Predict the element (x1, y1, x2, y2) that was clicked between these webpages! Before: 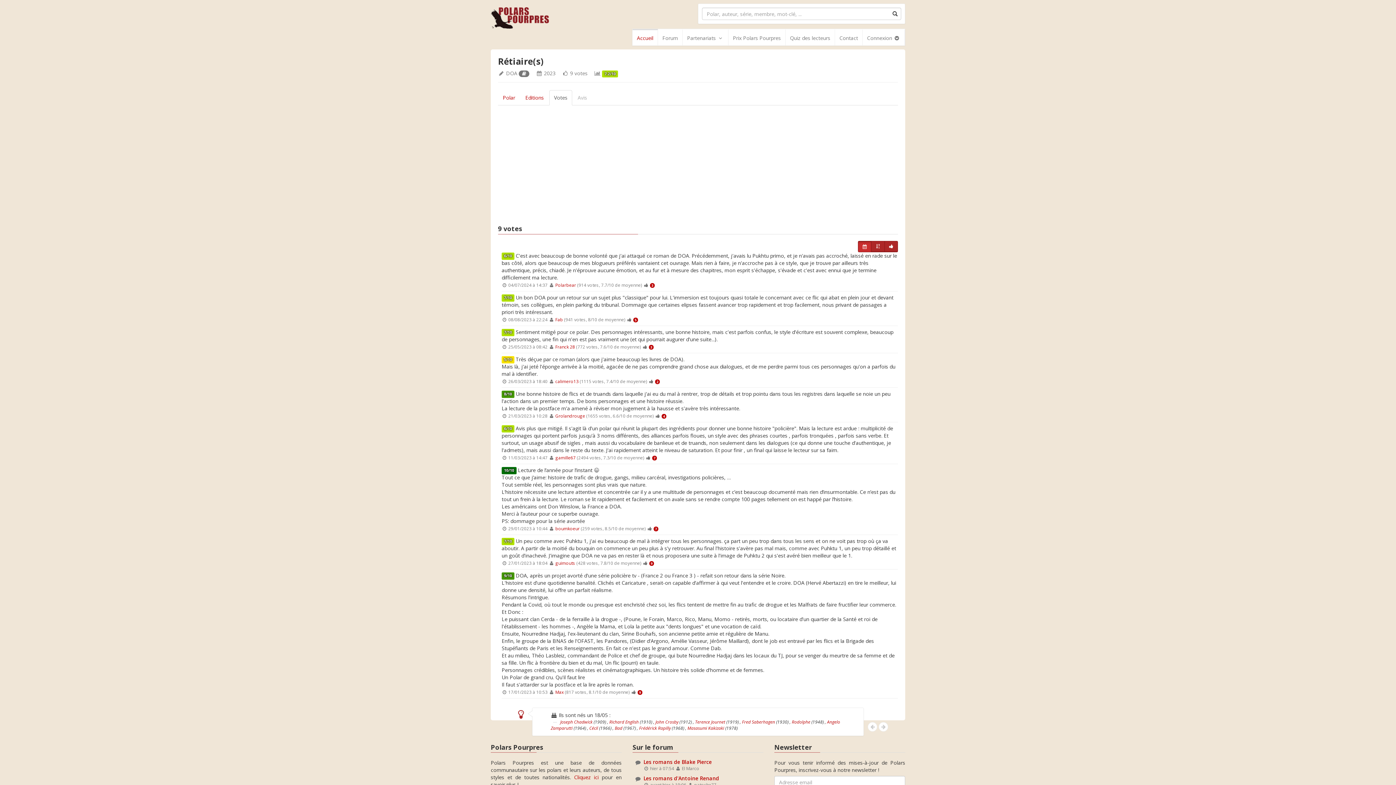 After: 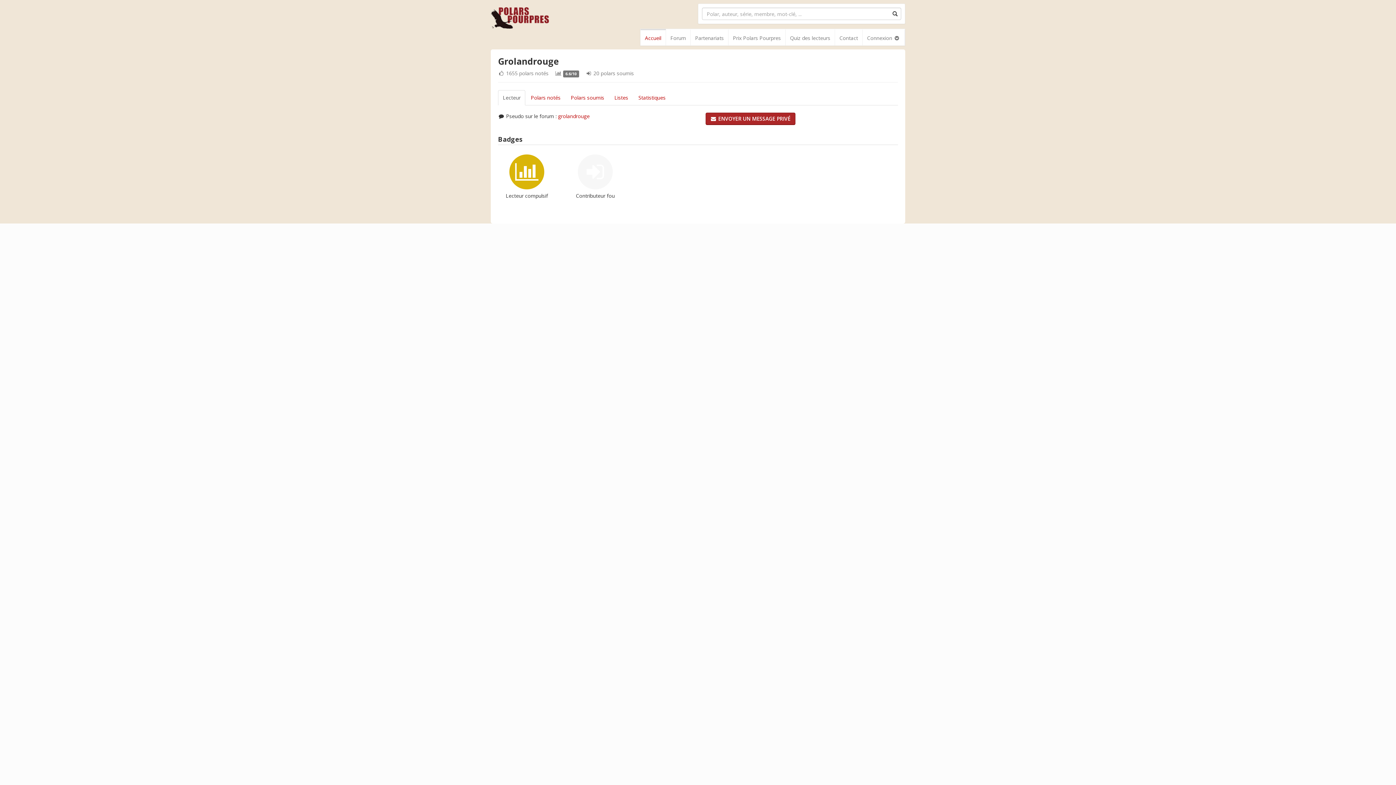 Action: label: Grolandrouge bbox: (555, 412, 585, 418)